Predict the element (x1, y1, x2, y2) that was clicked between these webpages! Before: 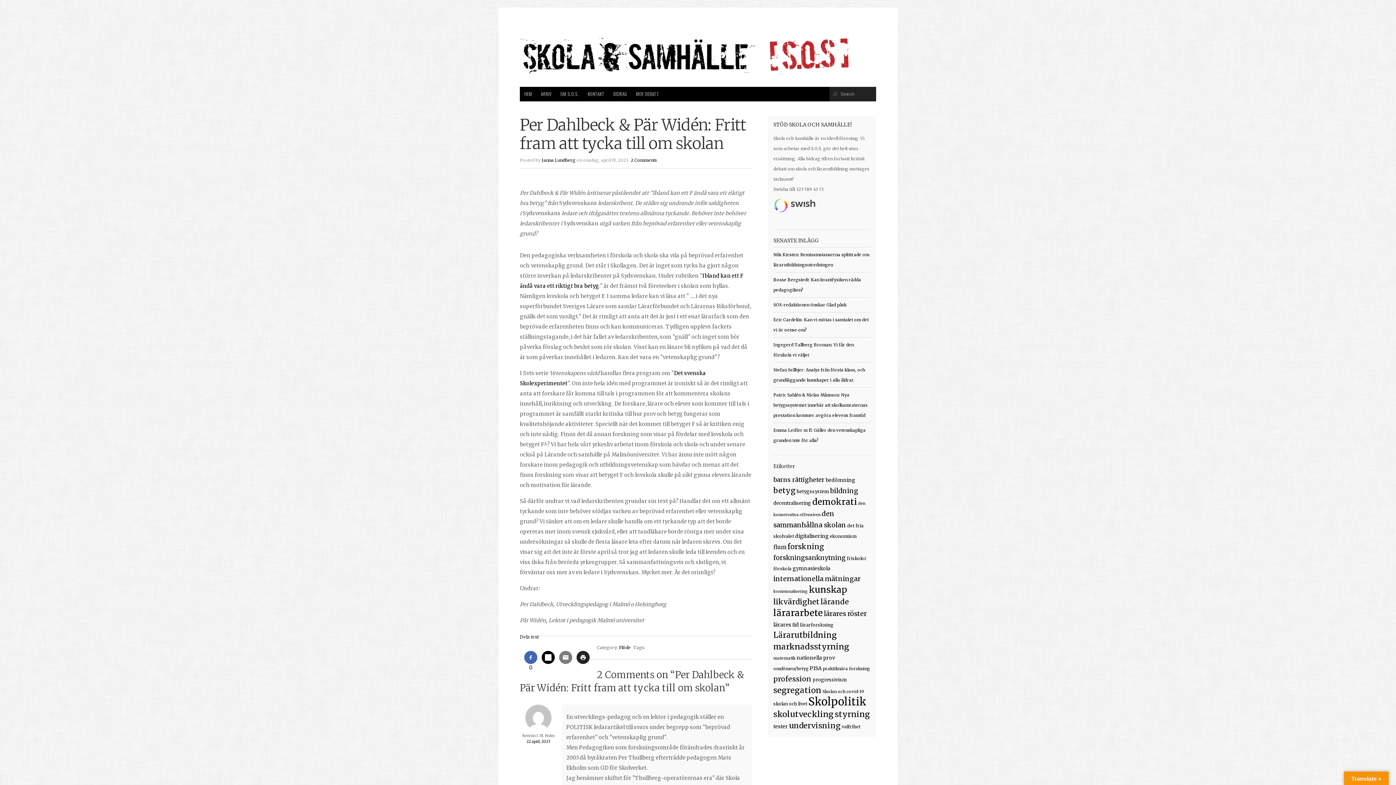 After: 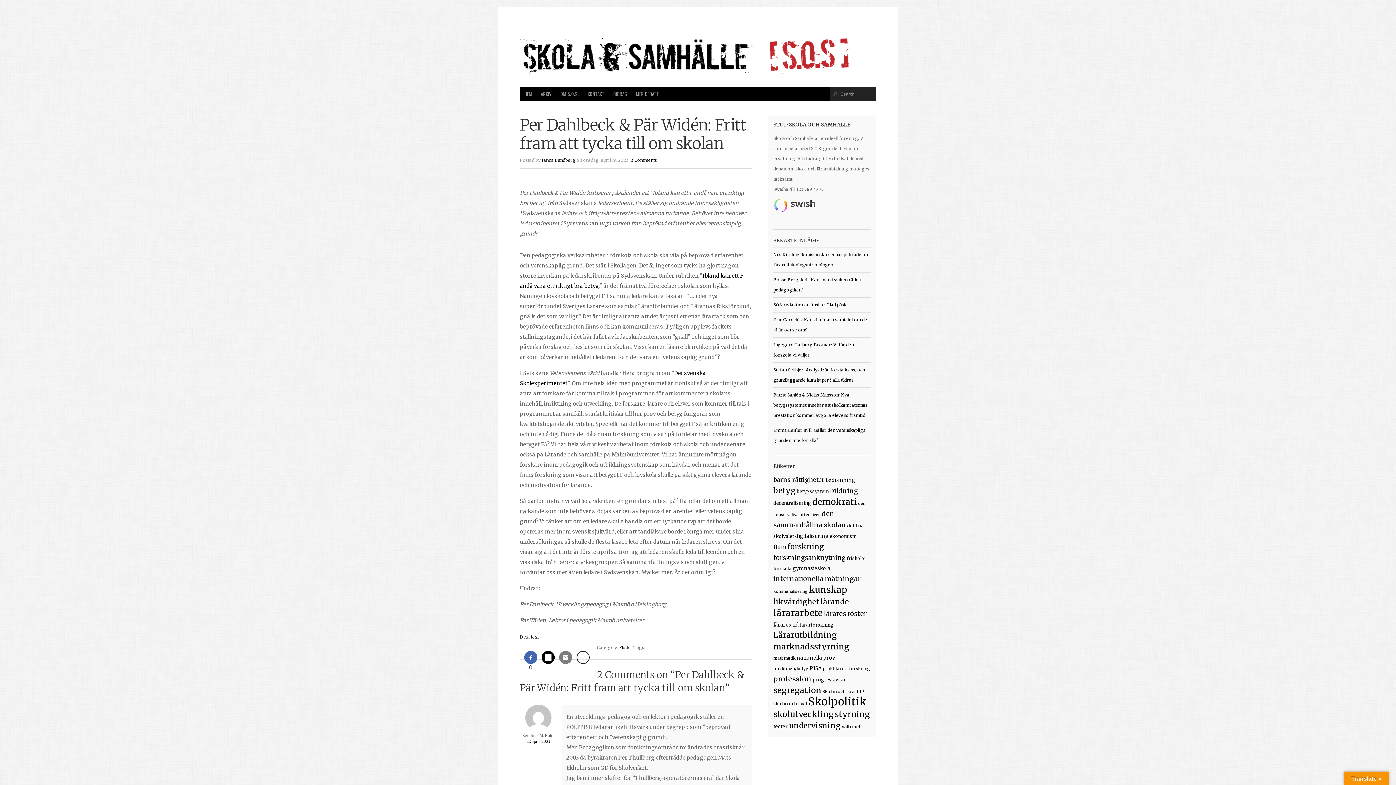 Action: bbox: (576, 651, 589, 664)